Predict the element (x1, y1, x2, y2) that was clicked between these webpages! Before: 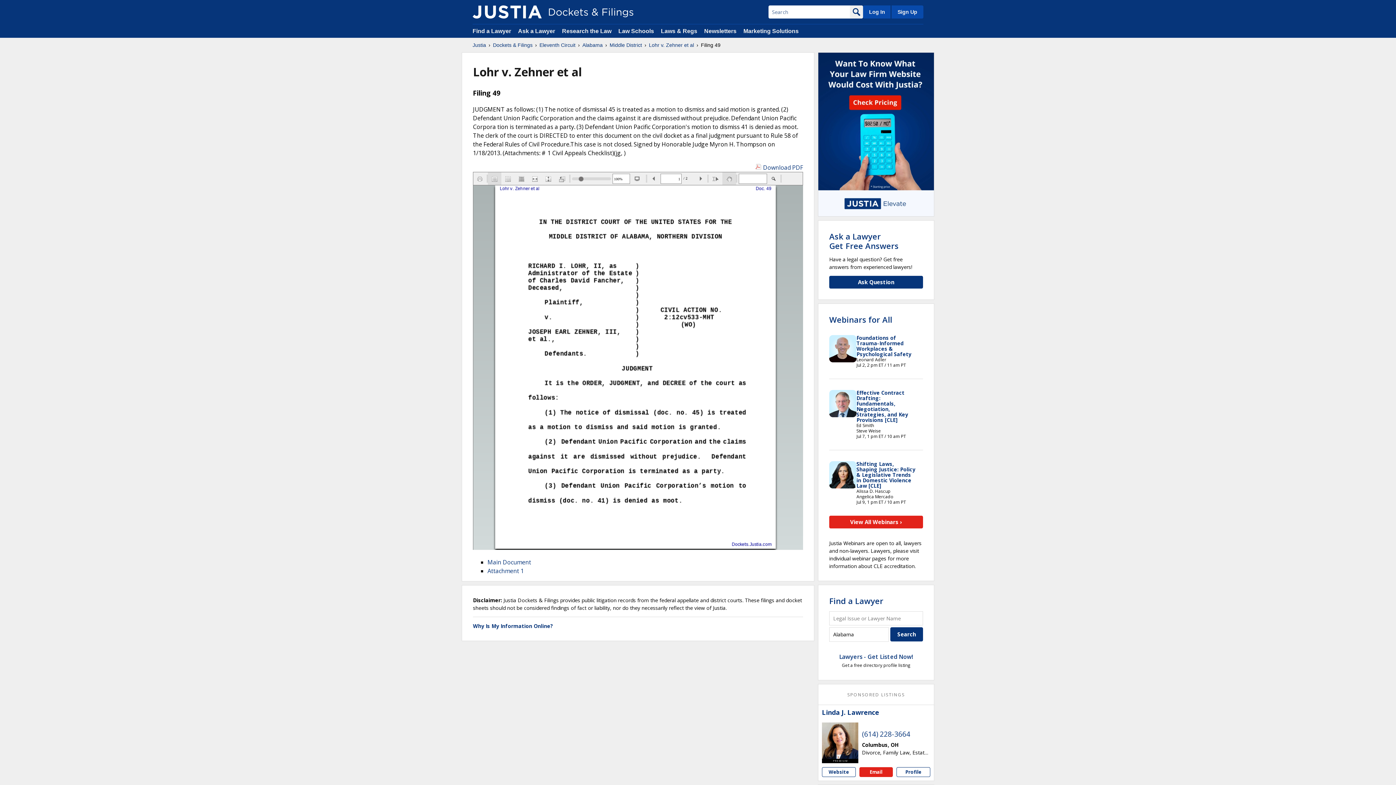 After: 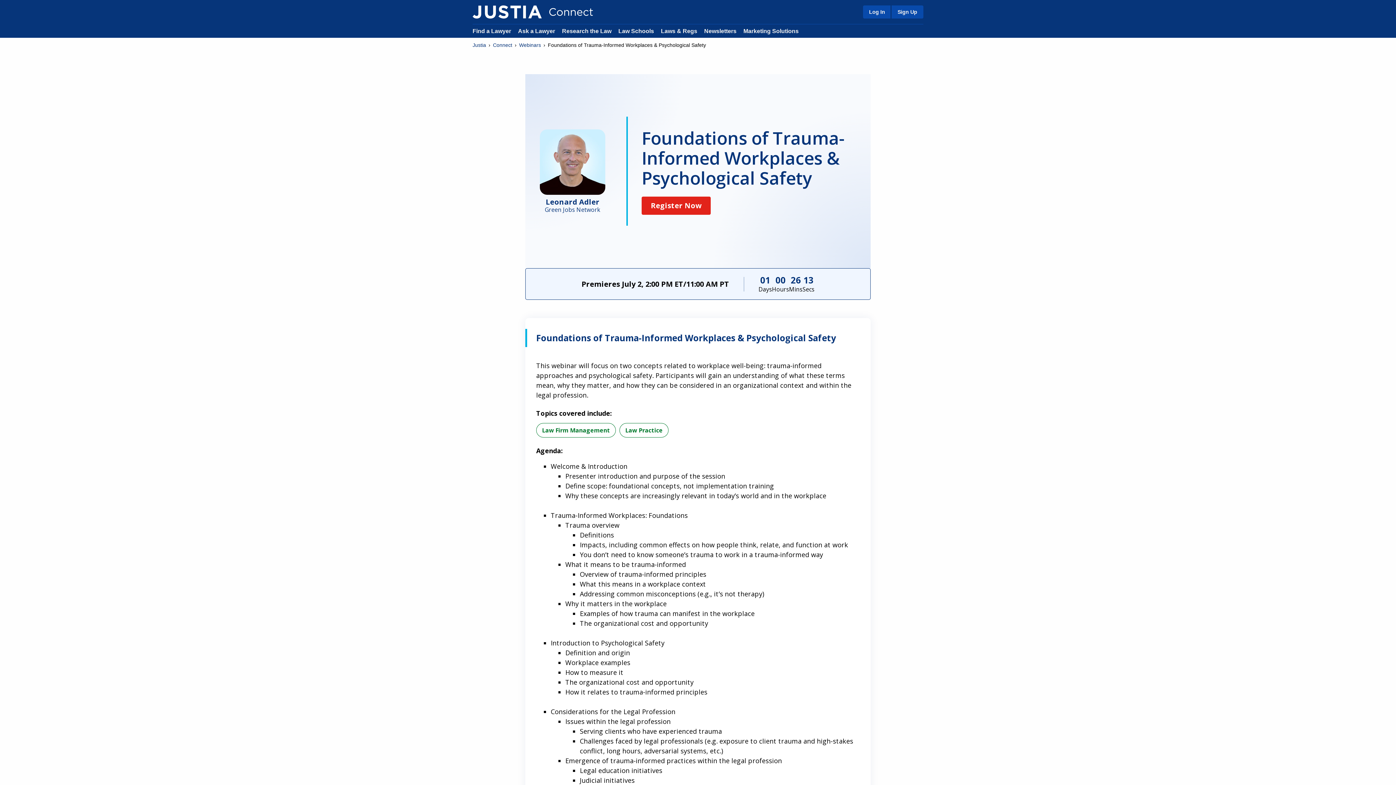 Action: bbox: (856, 334, 911, 357) label: Foundations of Trauma-Informed Workplaces & Psychological Safety